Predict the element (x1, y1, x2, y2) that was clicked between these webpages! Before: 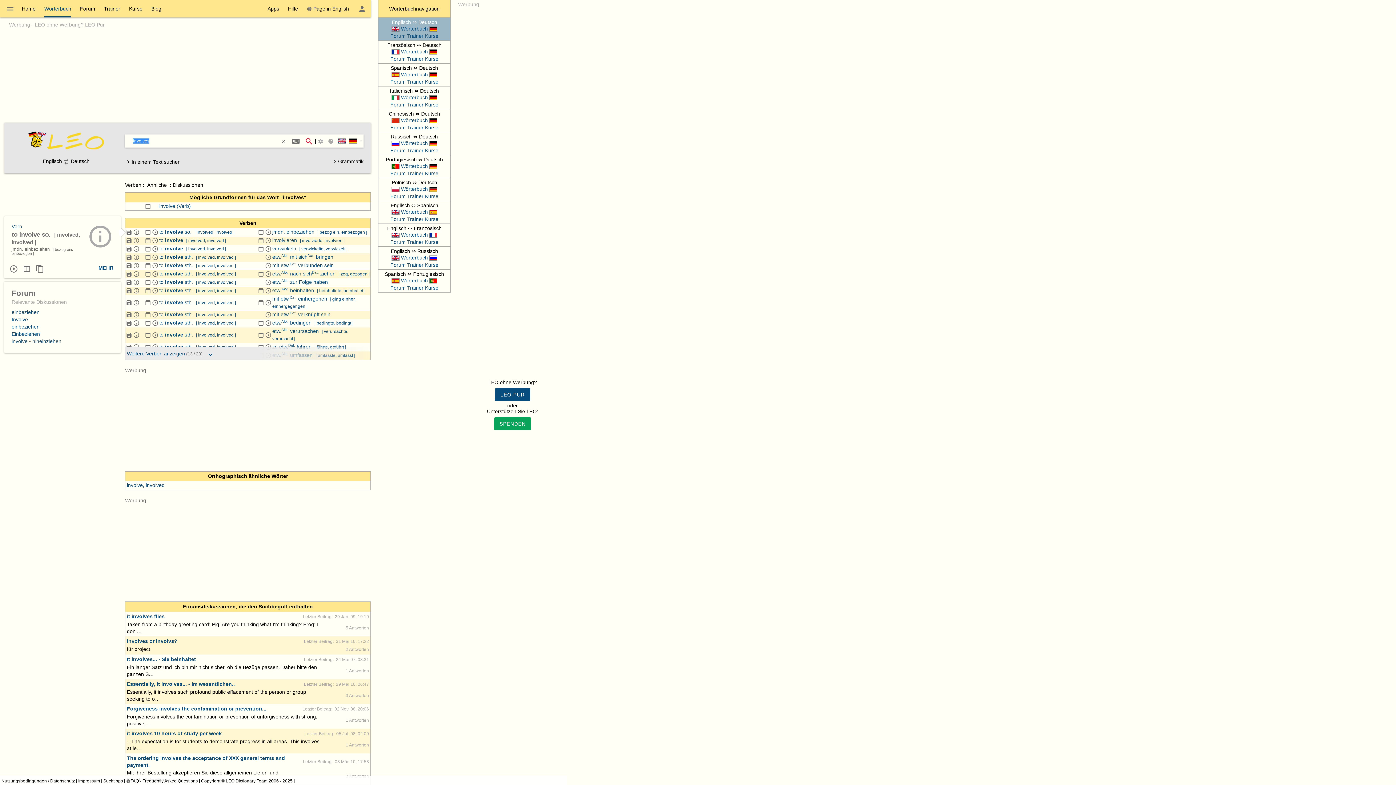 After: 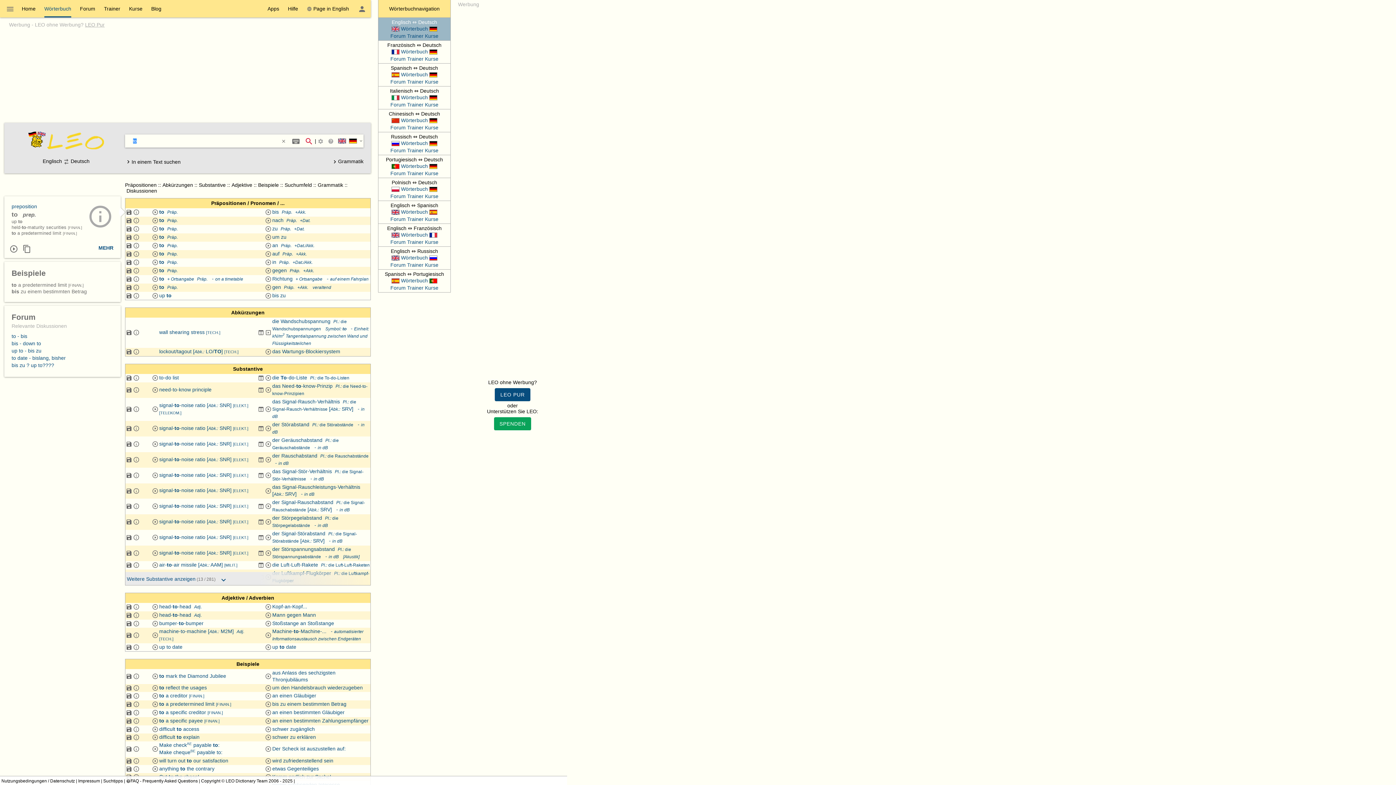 Action: label: to bbox: (11, 230, 17, 238)